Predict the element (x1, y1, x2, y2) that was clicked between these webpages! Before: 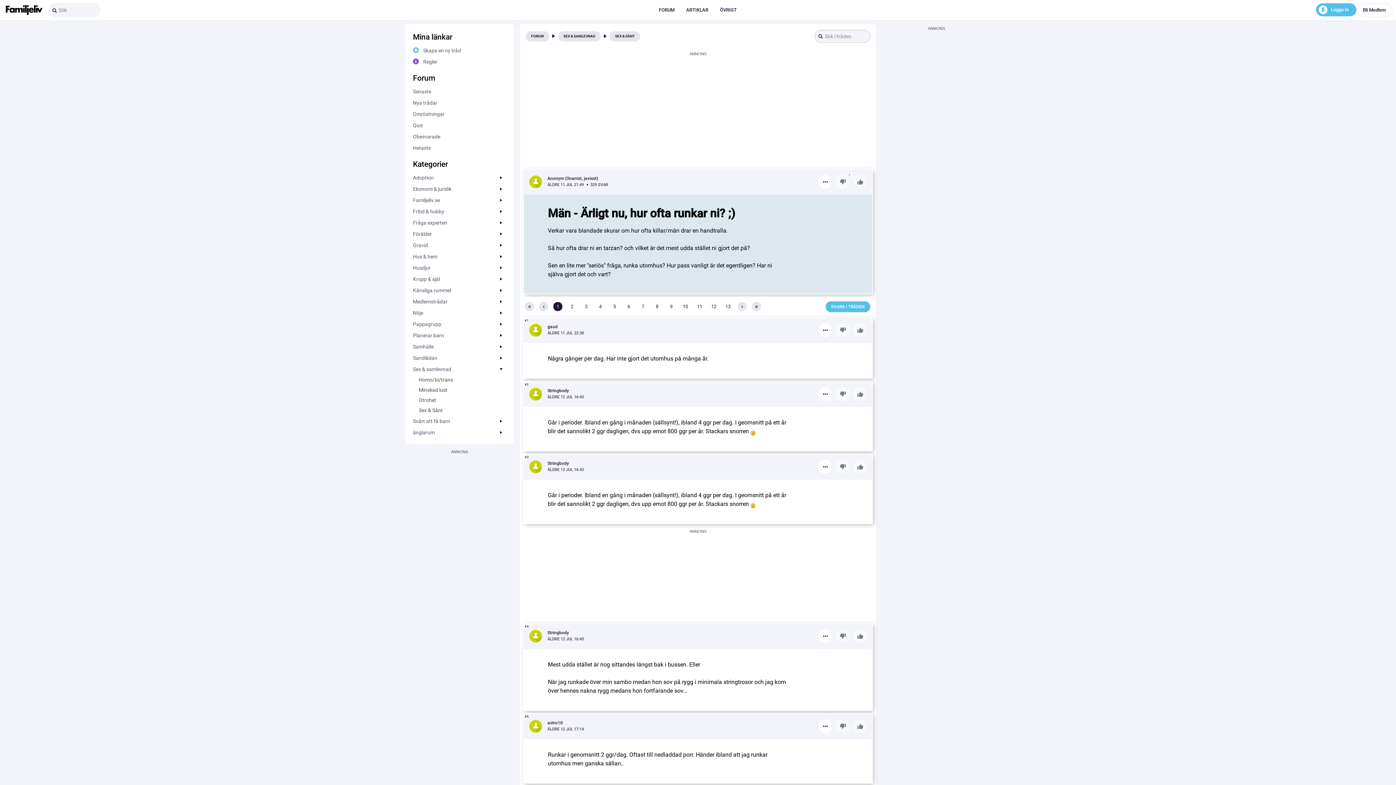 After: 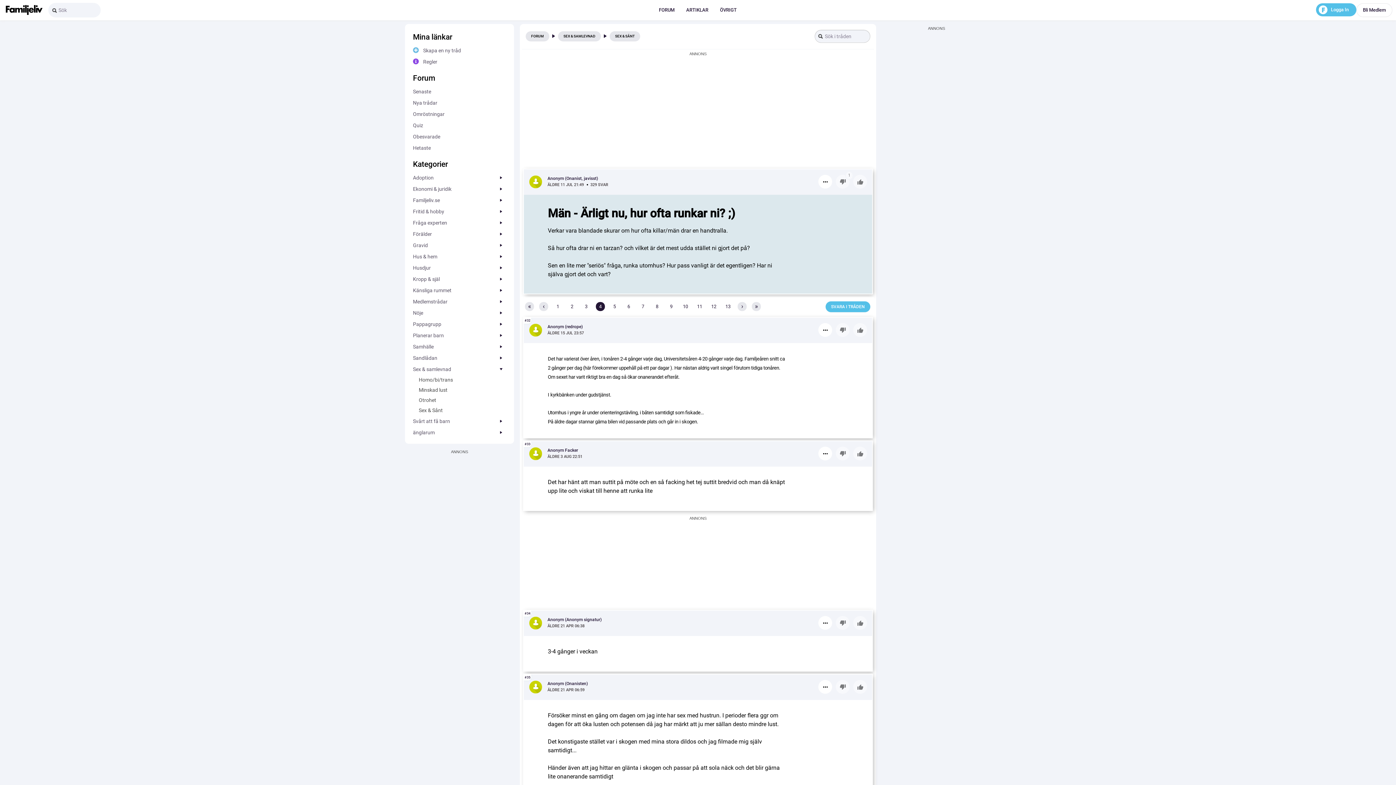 Action: label: 4 bbox: (596, 302, 605, 311)